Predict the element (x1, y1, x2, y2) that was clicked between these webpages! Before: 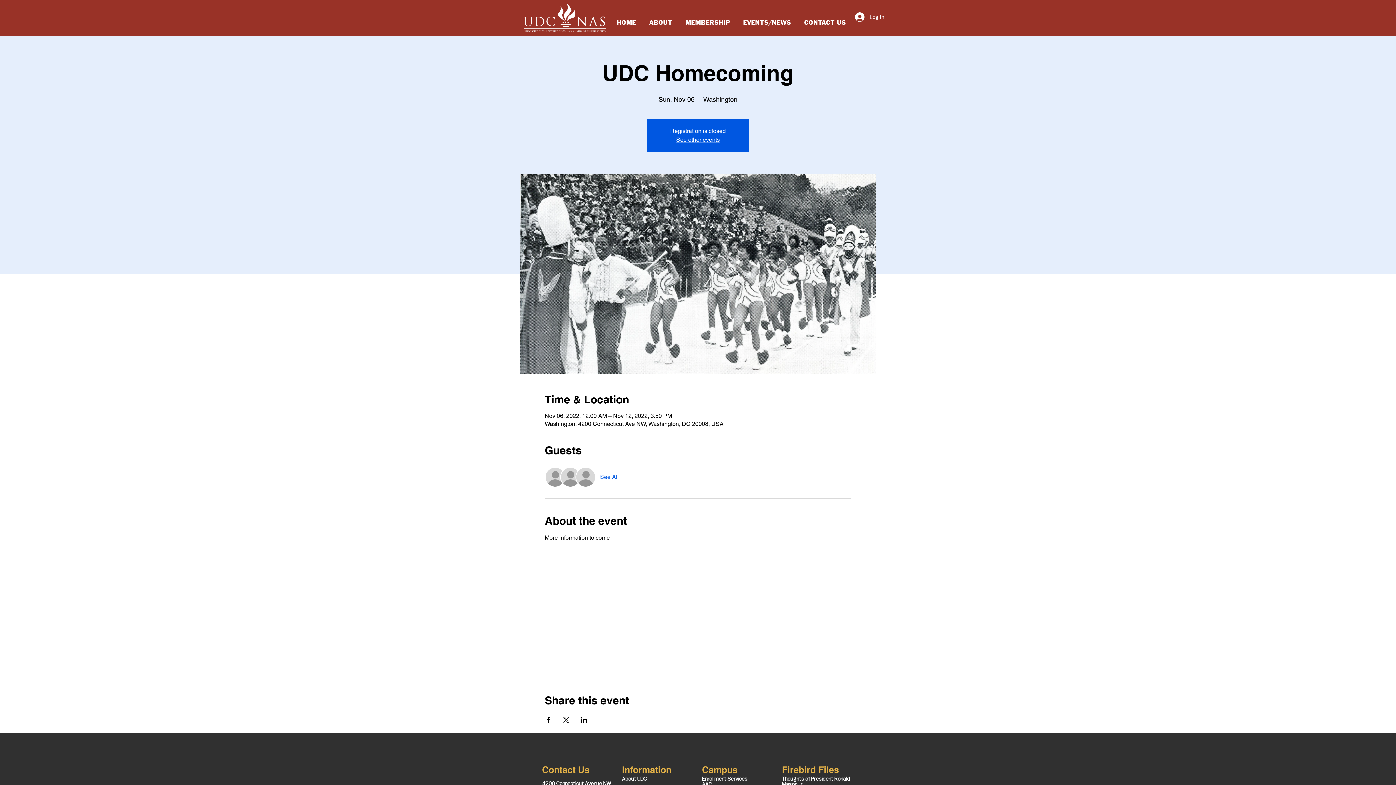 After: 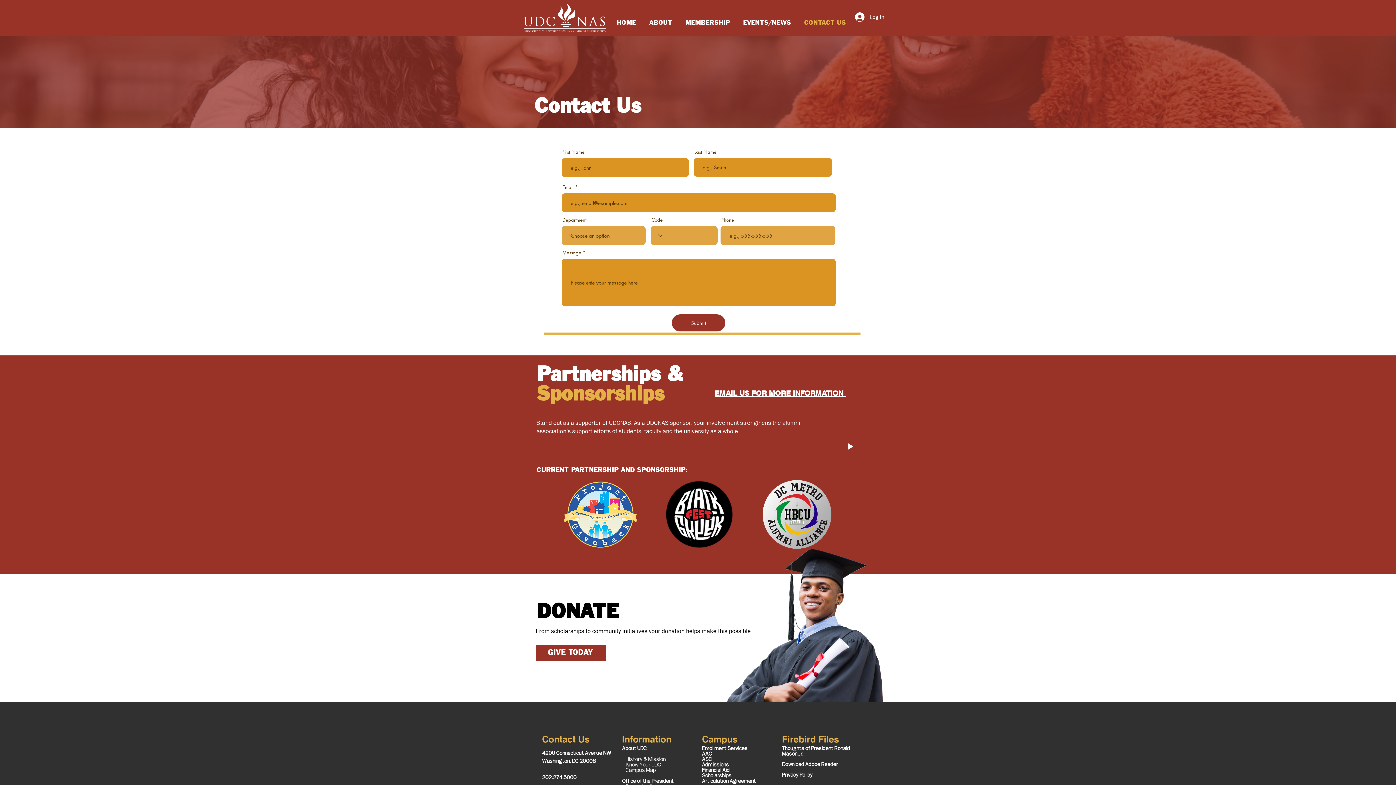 Action: label: CONTACT US bbox: (797, 13, 852, 32)